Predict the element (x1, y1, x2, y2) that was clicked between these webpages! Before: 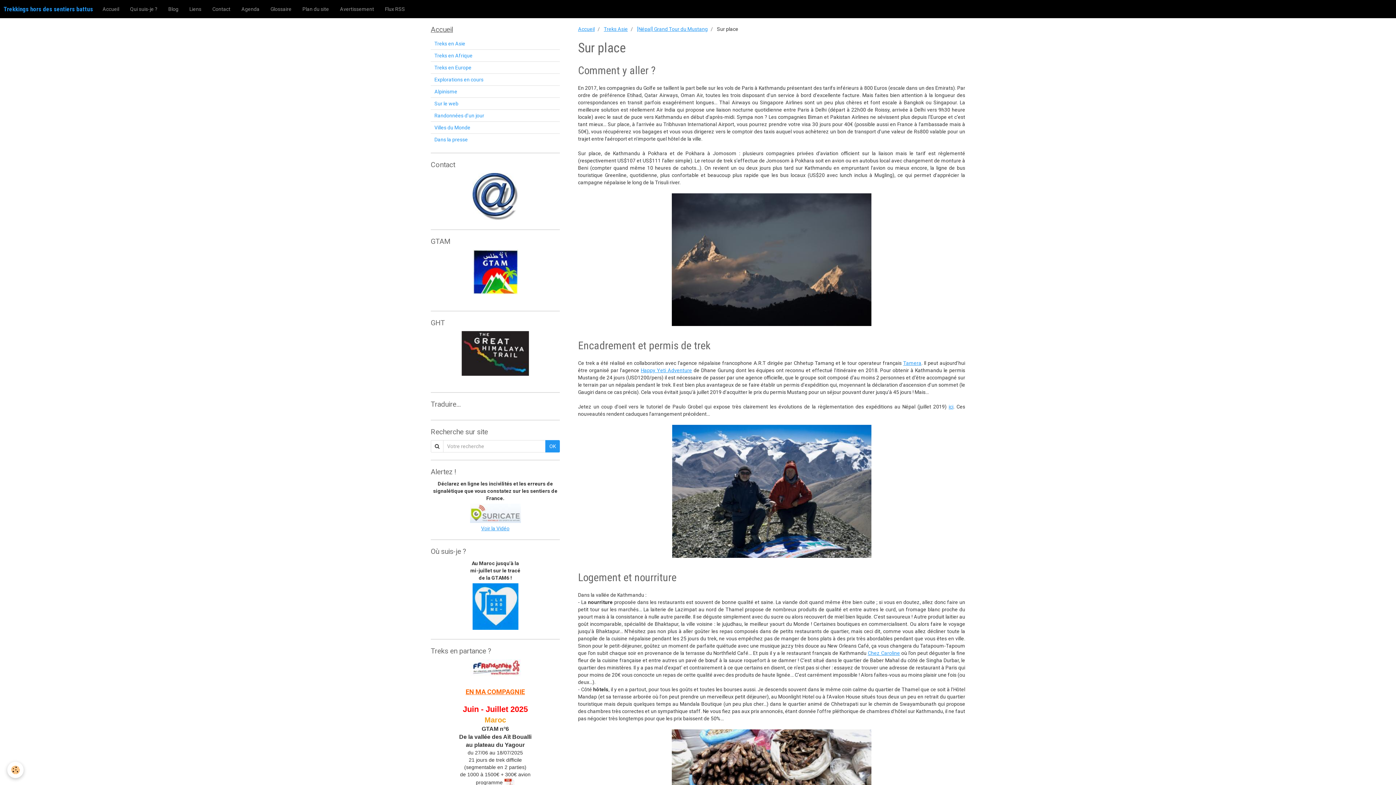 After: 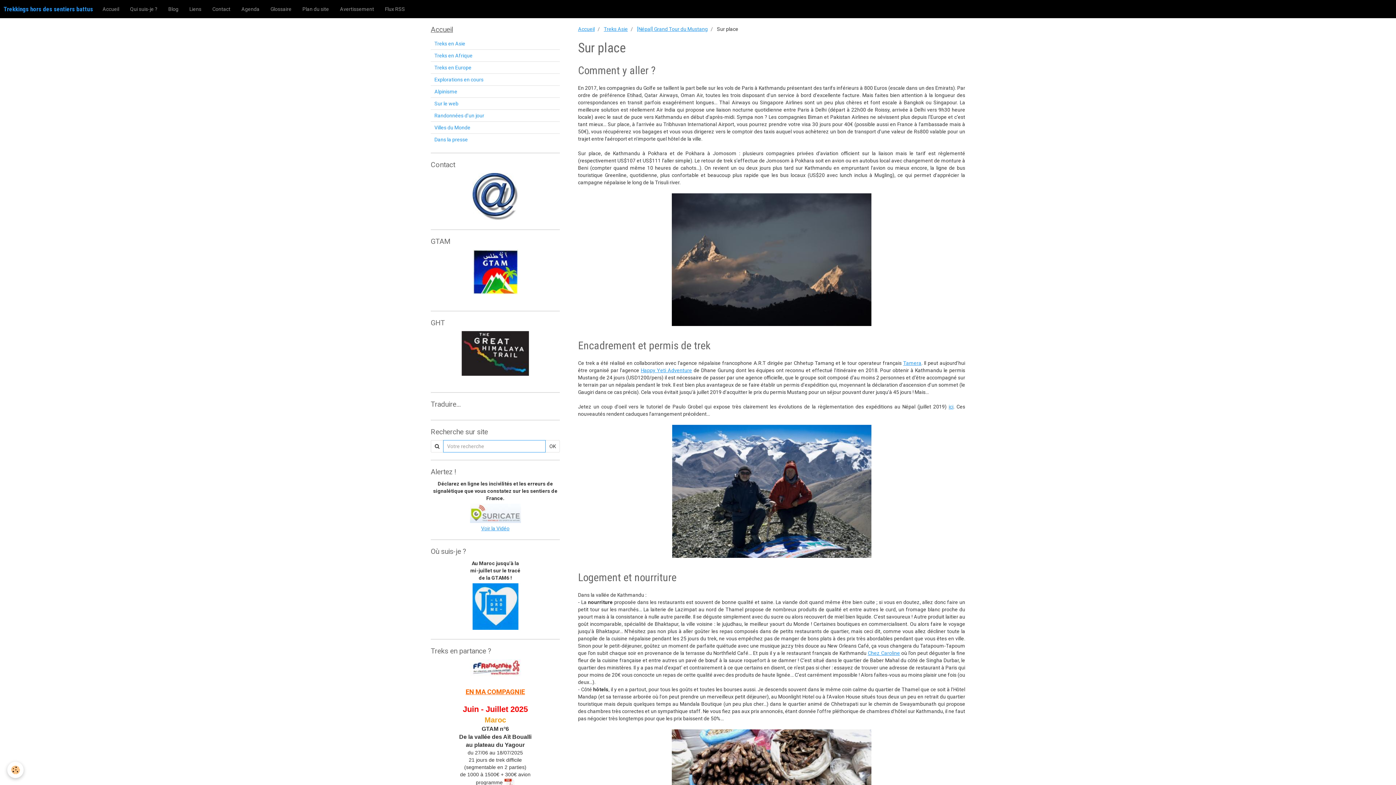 Action: bbox: (545, 440, 560, 452) label: OK